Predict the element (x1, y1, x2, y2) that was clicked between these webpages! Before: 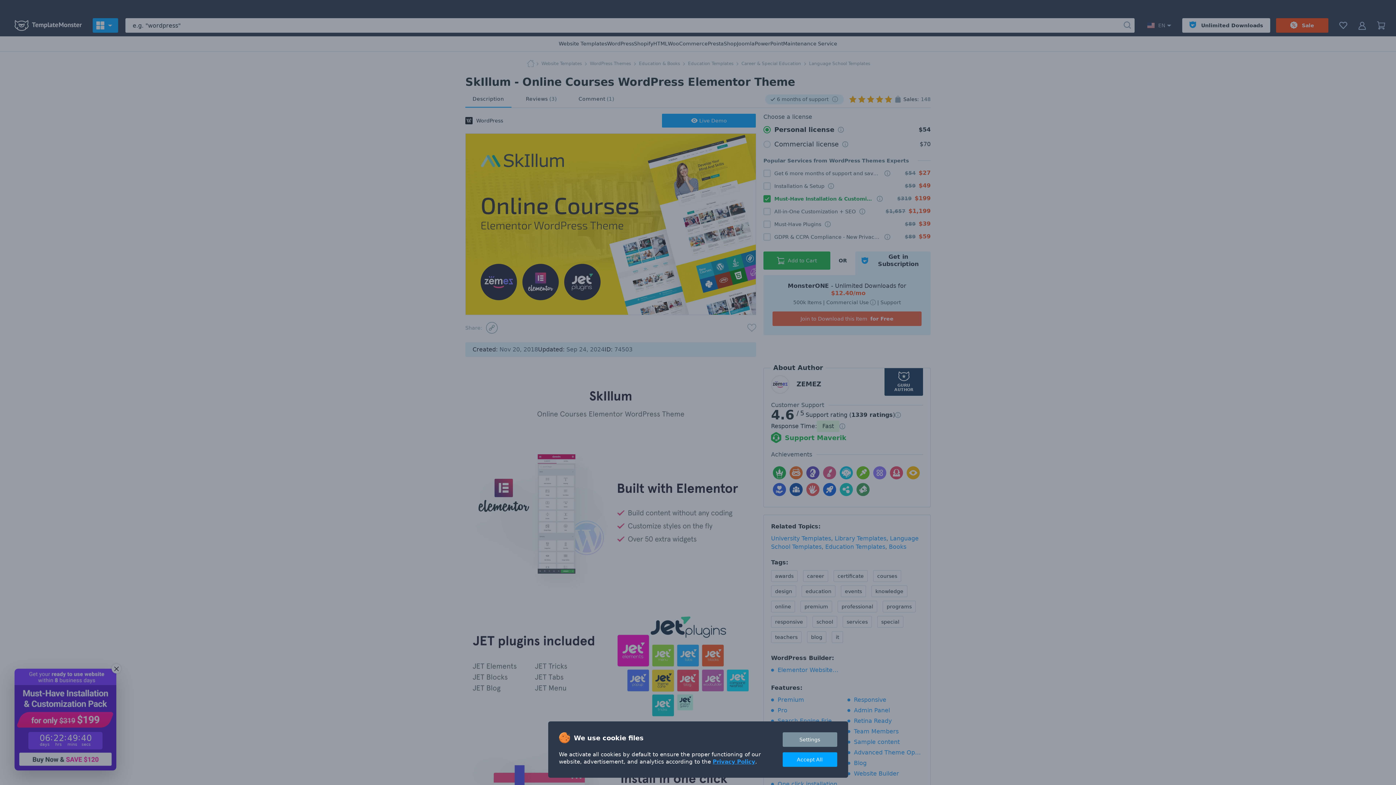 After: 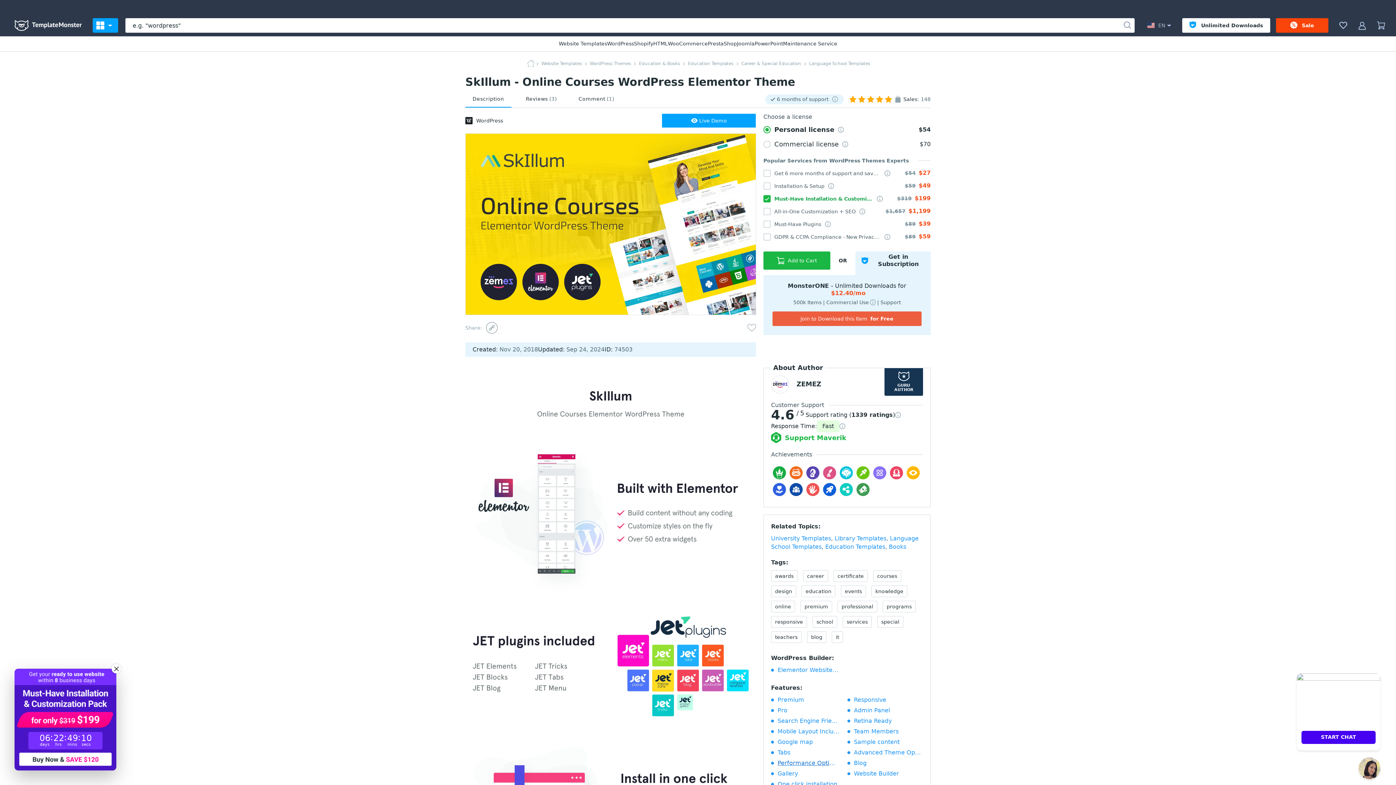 Action: label: Accept All bbox: (782, 752, 837, 767)